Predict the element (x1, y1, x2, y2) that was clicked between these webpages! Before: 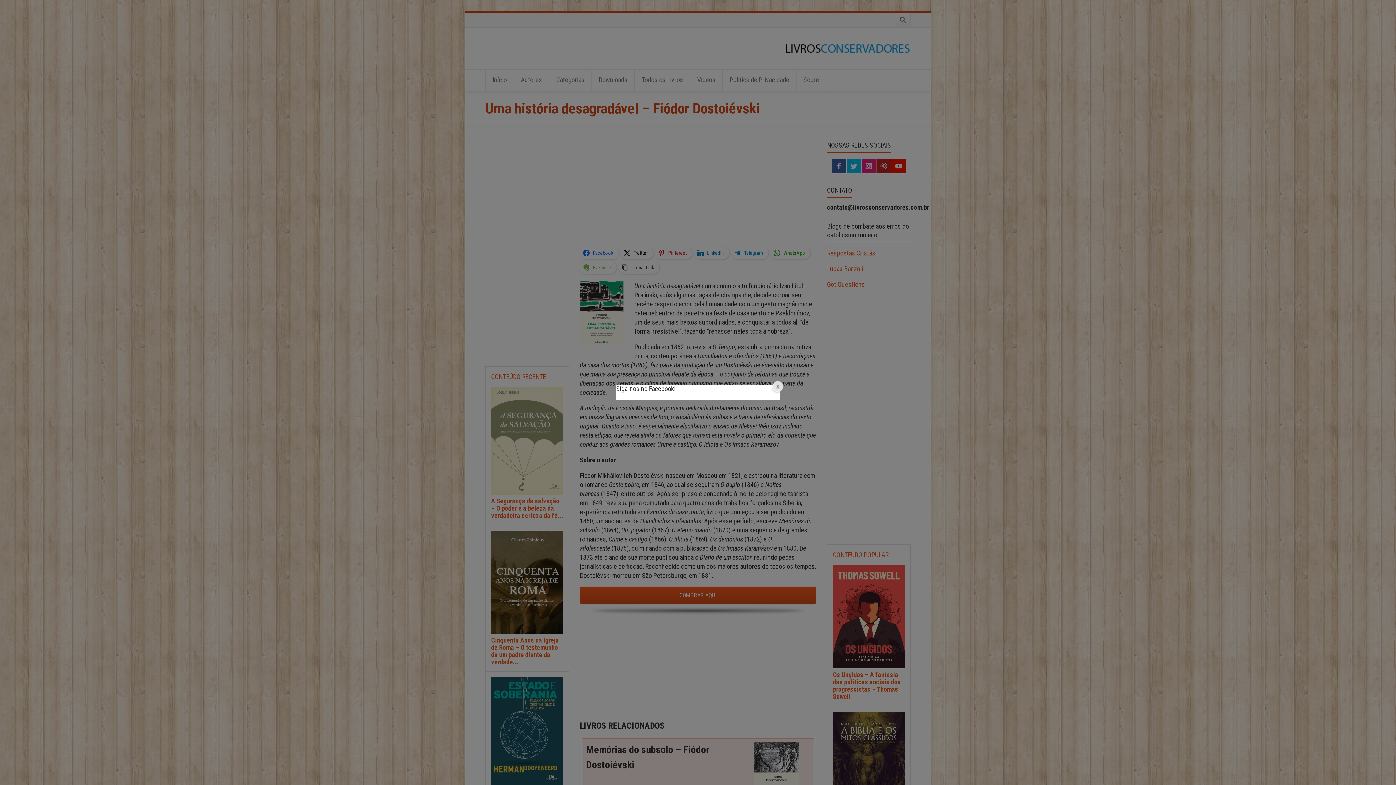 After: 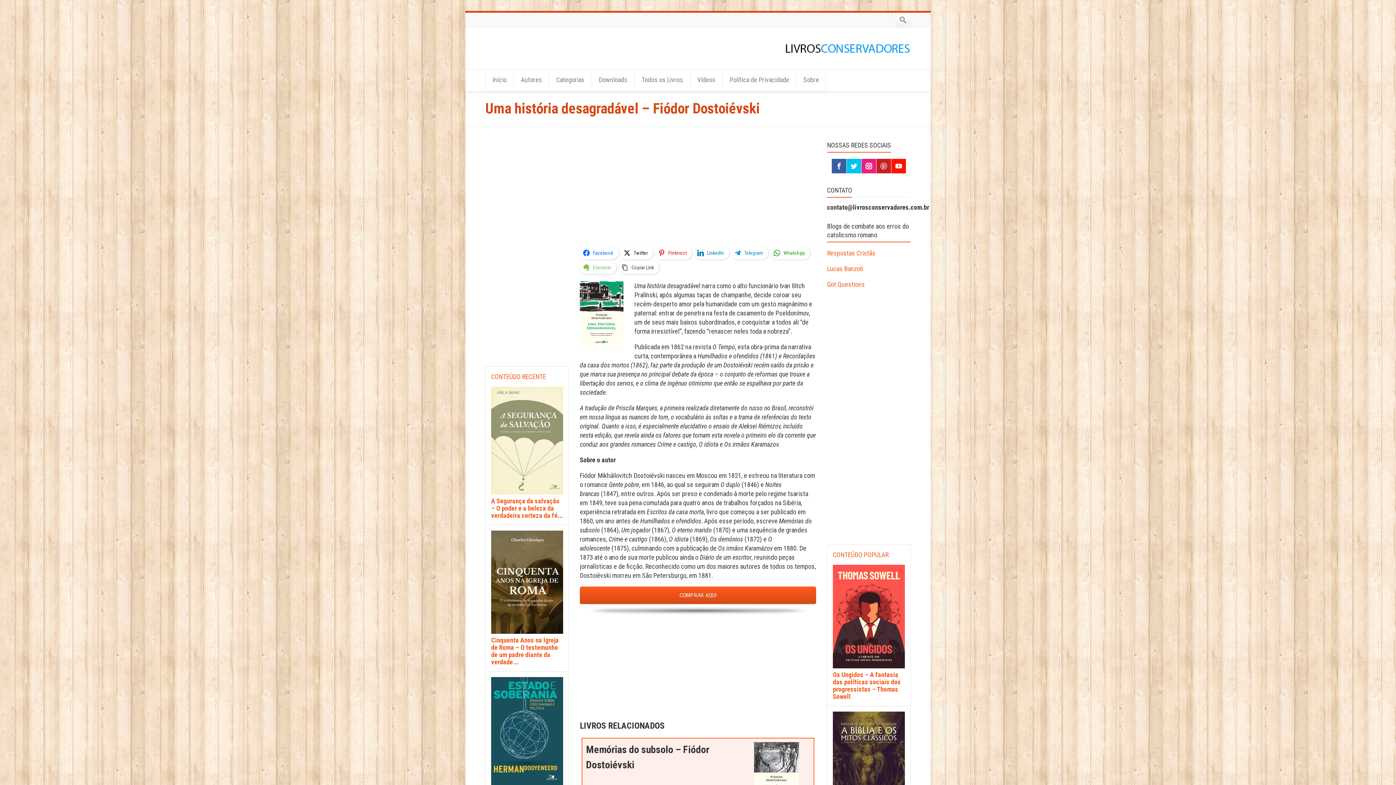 Action: bbox: (770, 379, 785, 394)